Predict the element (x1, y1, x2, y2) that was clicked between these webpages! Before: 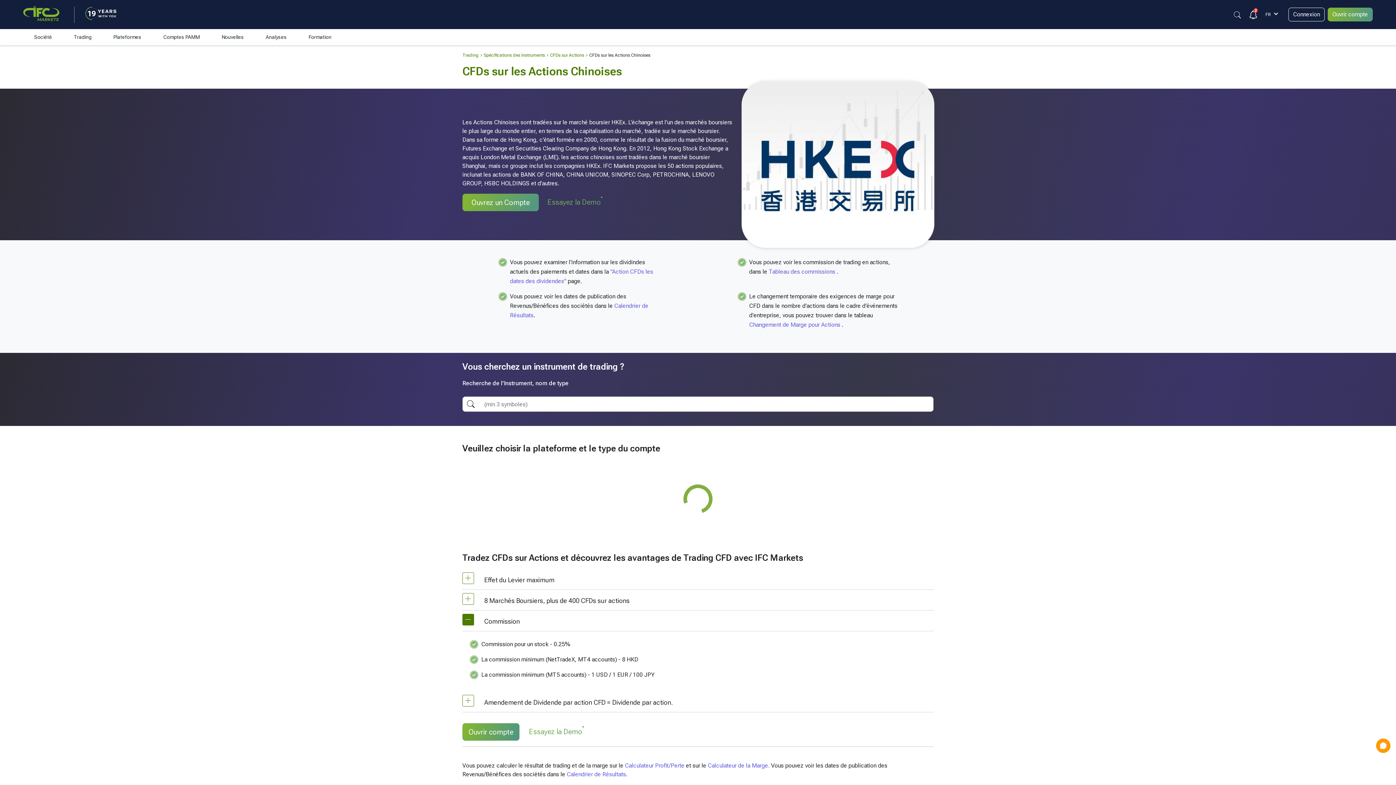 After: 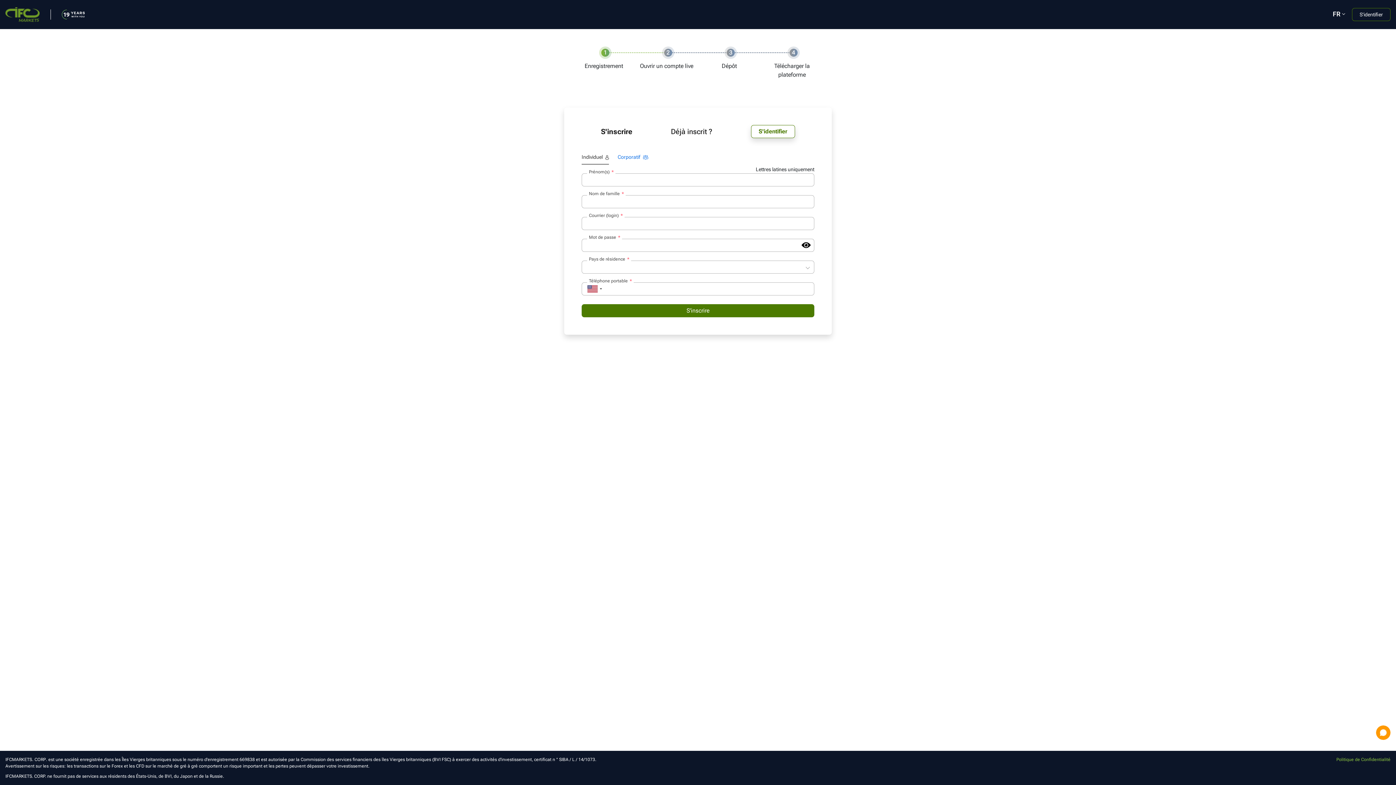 Action: label: Ouvrir compte bbox: (1328, 7, 1373, 21)